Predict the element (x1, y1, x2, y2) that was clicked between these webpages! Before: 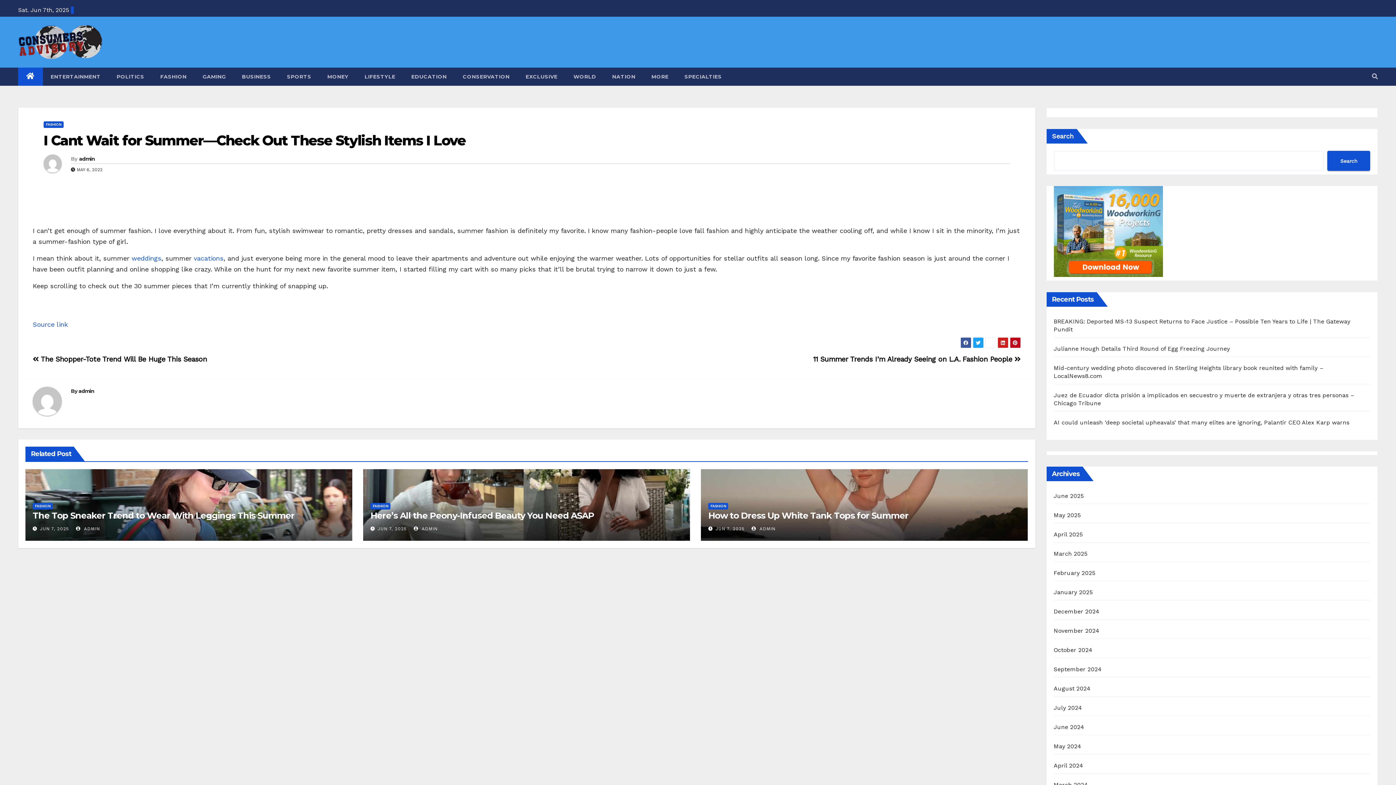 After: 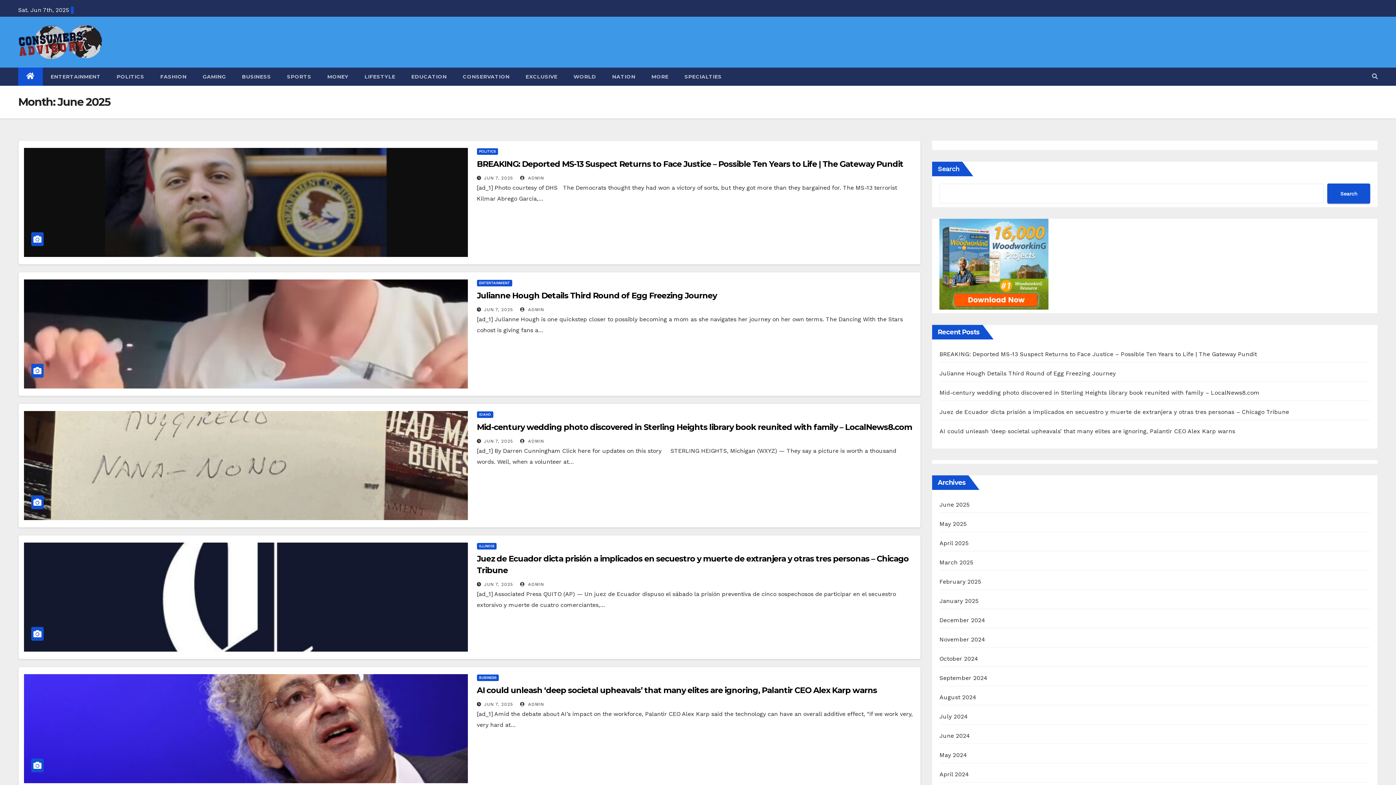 Action: bbox: (1054, 492, 1084, 499) label: June 2025